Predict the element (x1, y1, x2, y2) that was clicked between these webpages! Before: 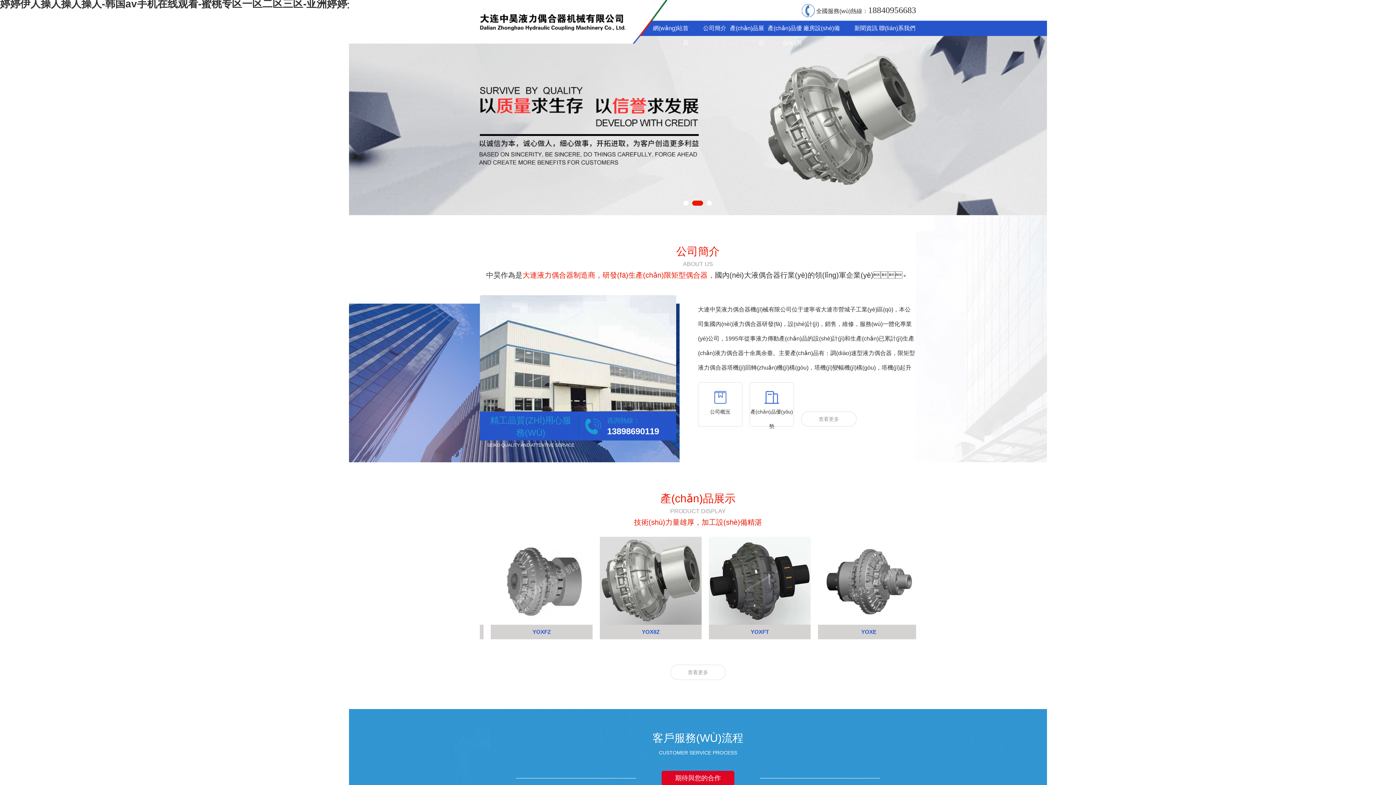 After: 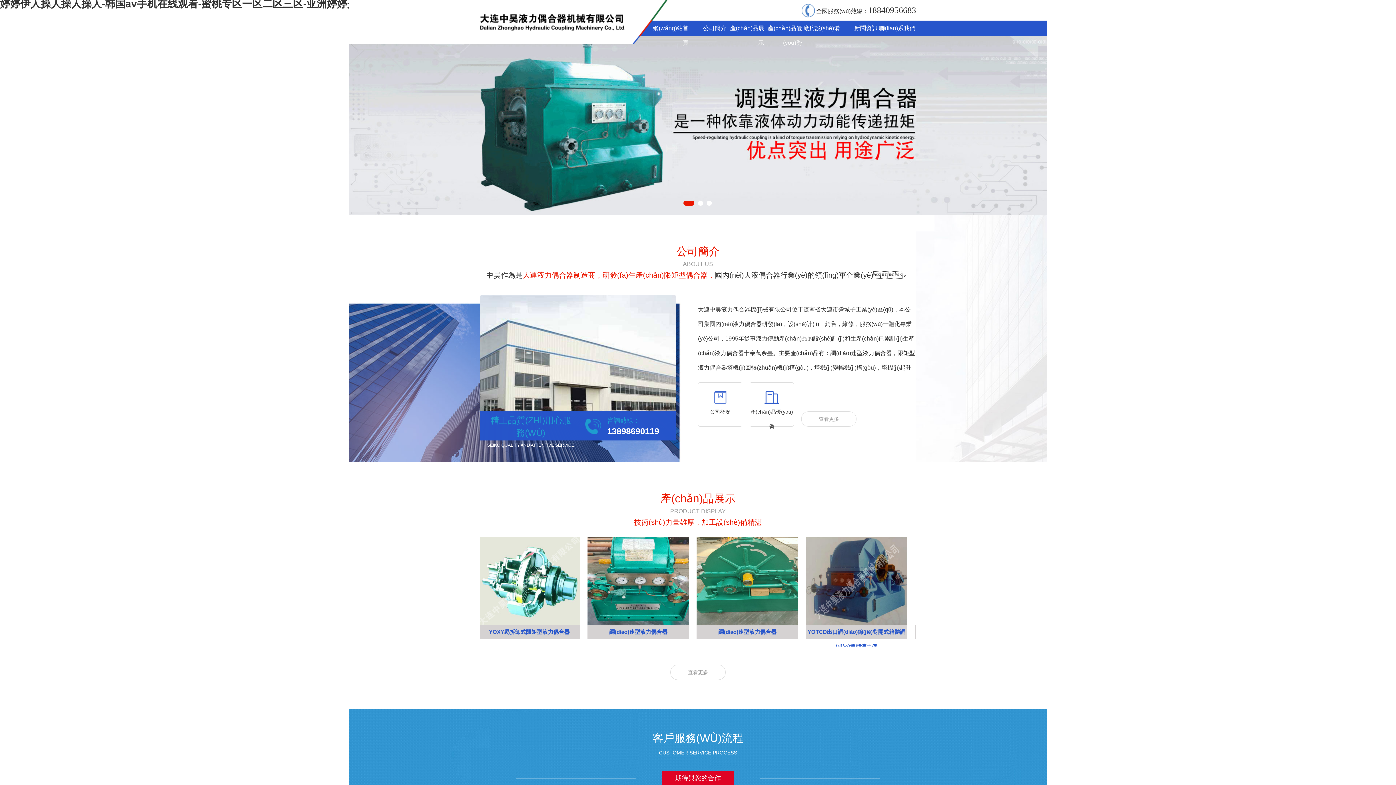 Action: bbox: (0, 8, 1396, 242)